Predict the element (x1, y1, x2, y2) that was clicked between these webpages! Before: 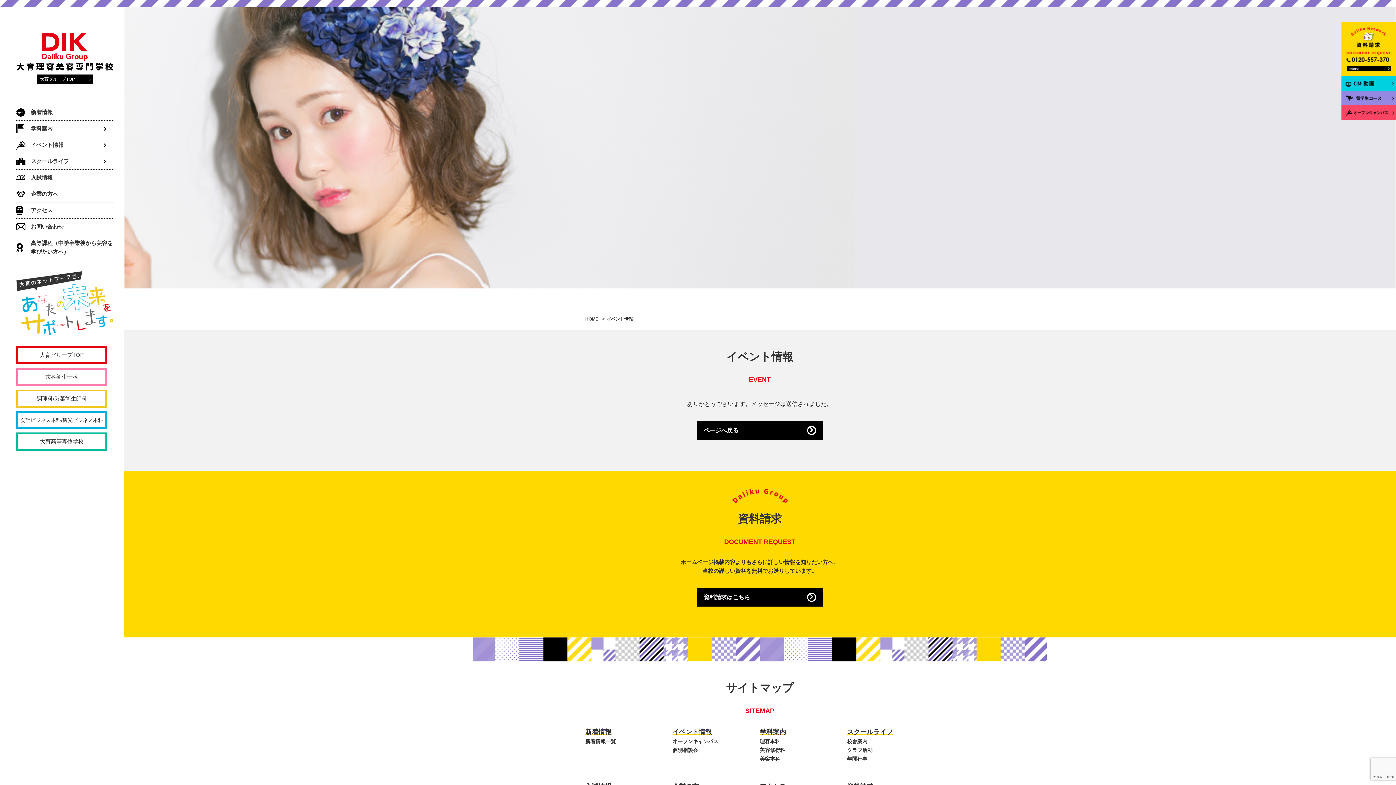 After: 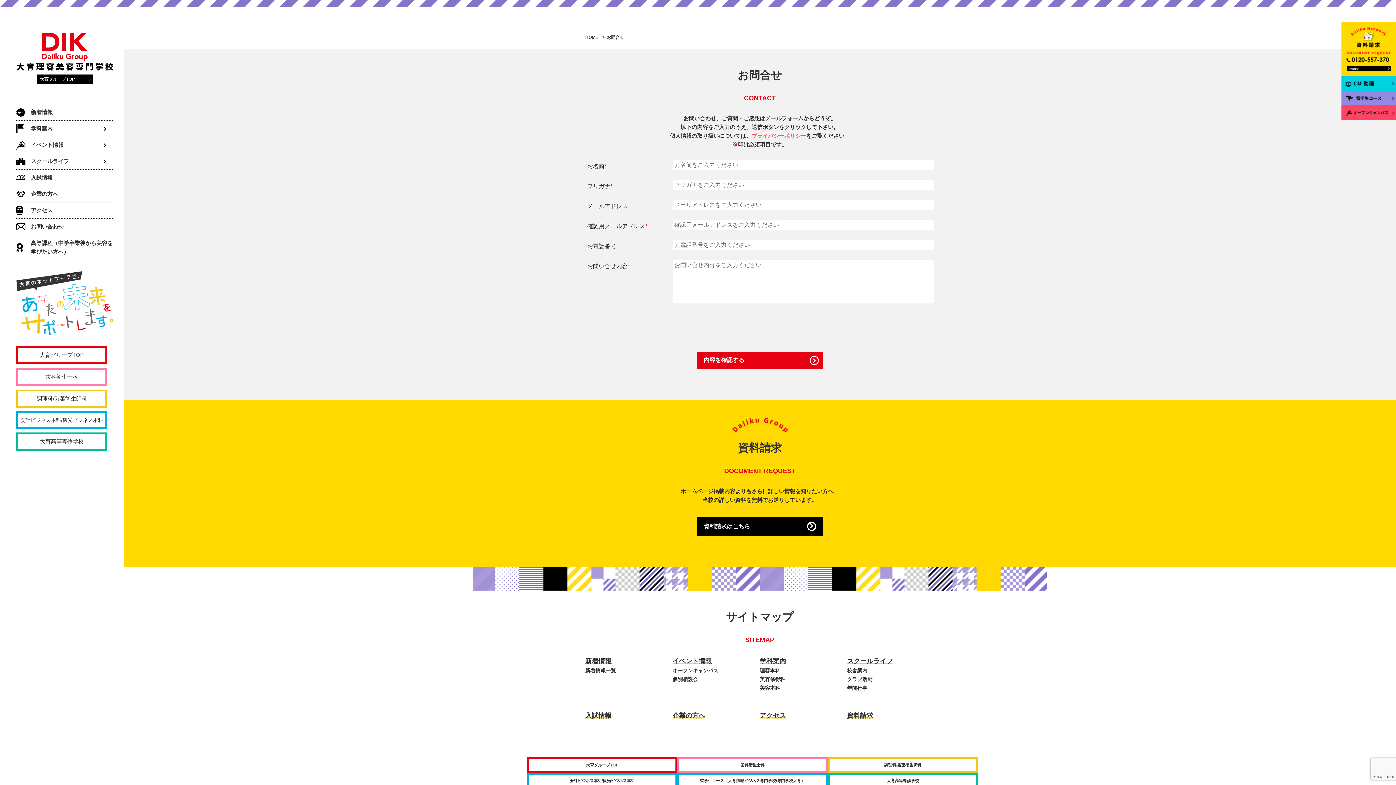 Action: bbox: (16, 218, 113, 234) label: お問い合わせ